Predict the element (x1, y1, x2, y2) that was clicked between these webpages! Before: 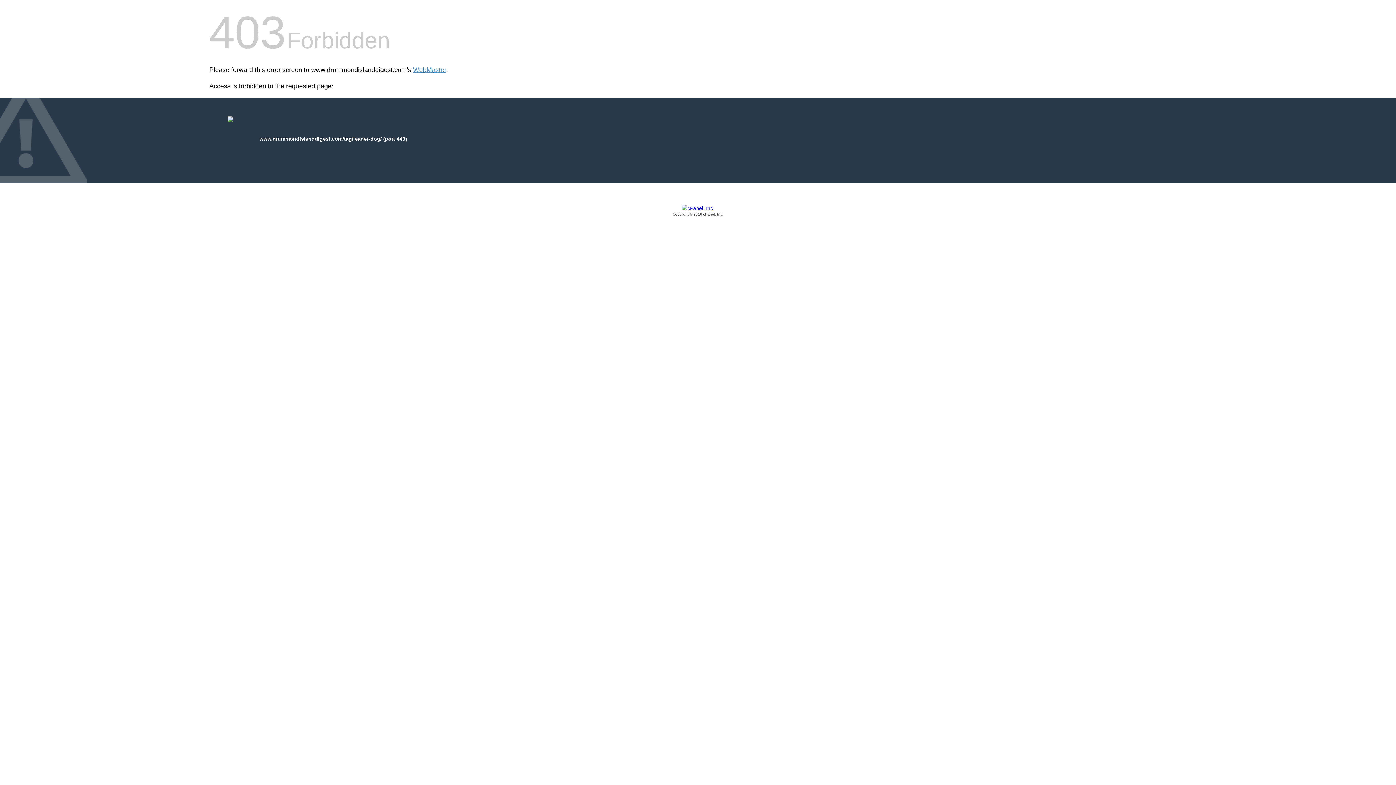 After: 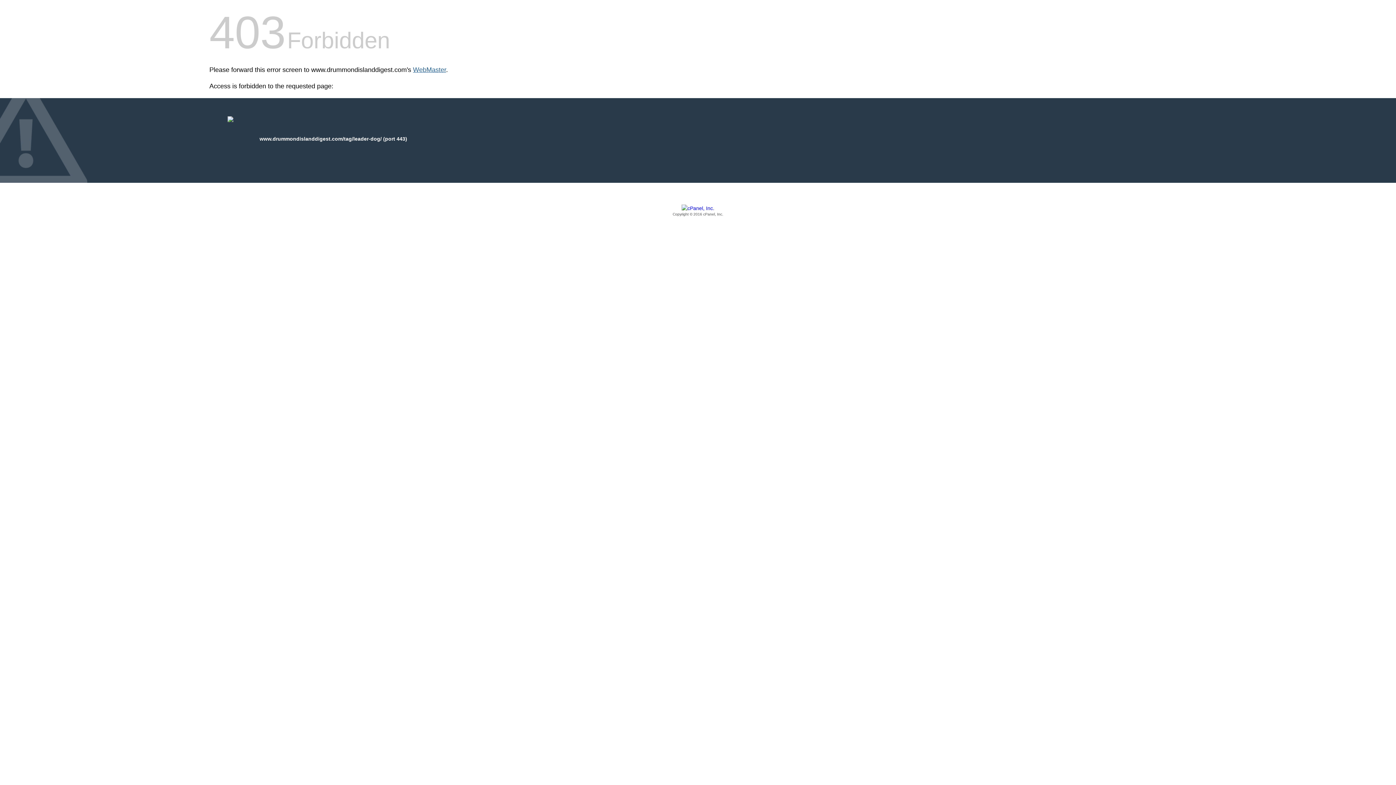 Action: label: WebMaster bbox: (413, 66, 446, 73)